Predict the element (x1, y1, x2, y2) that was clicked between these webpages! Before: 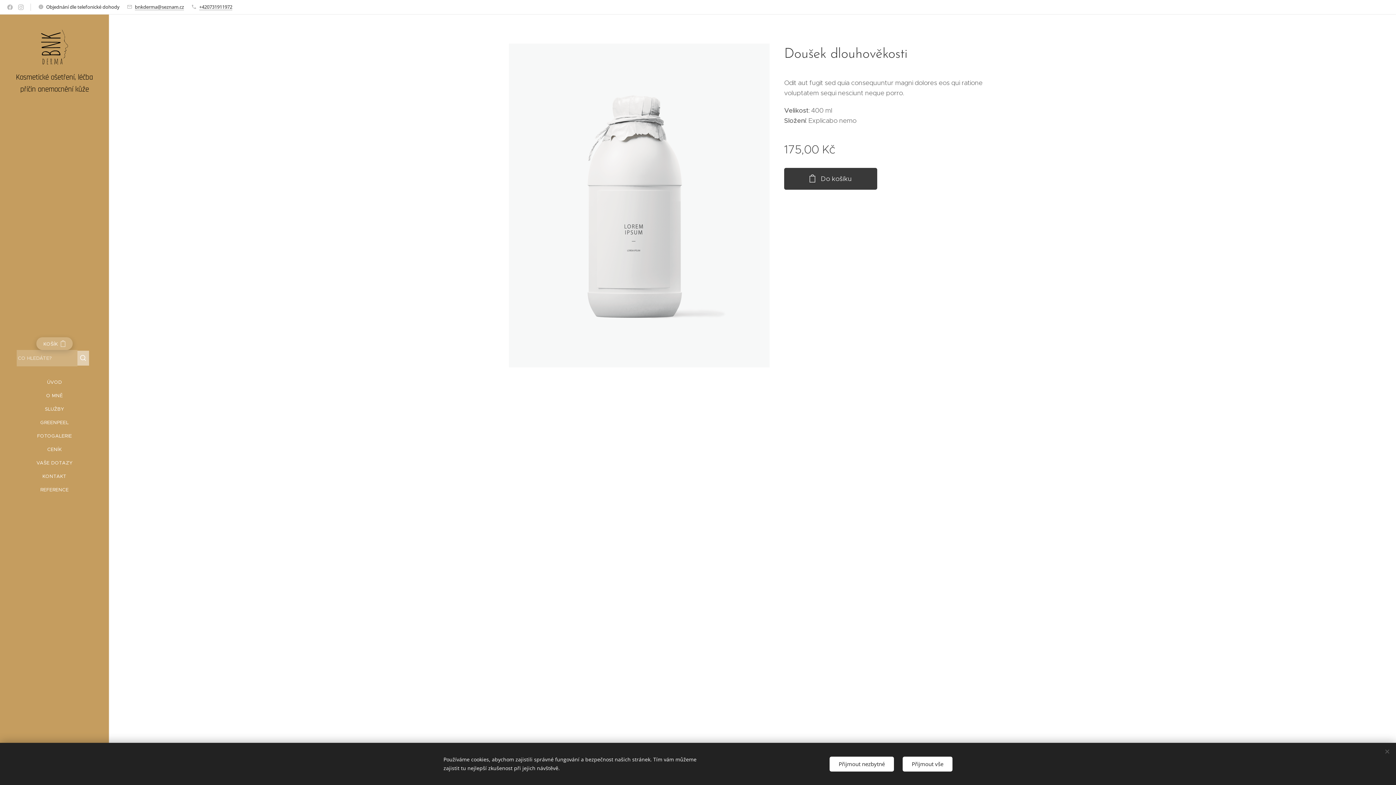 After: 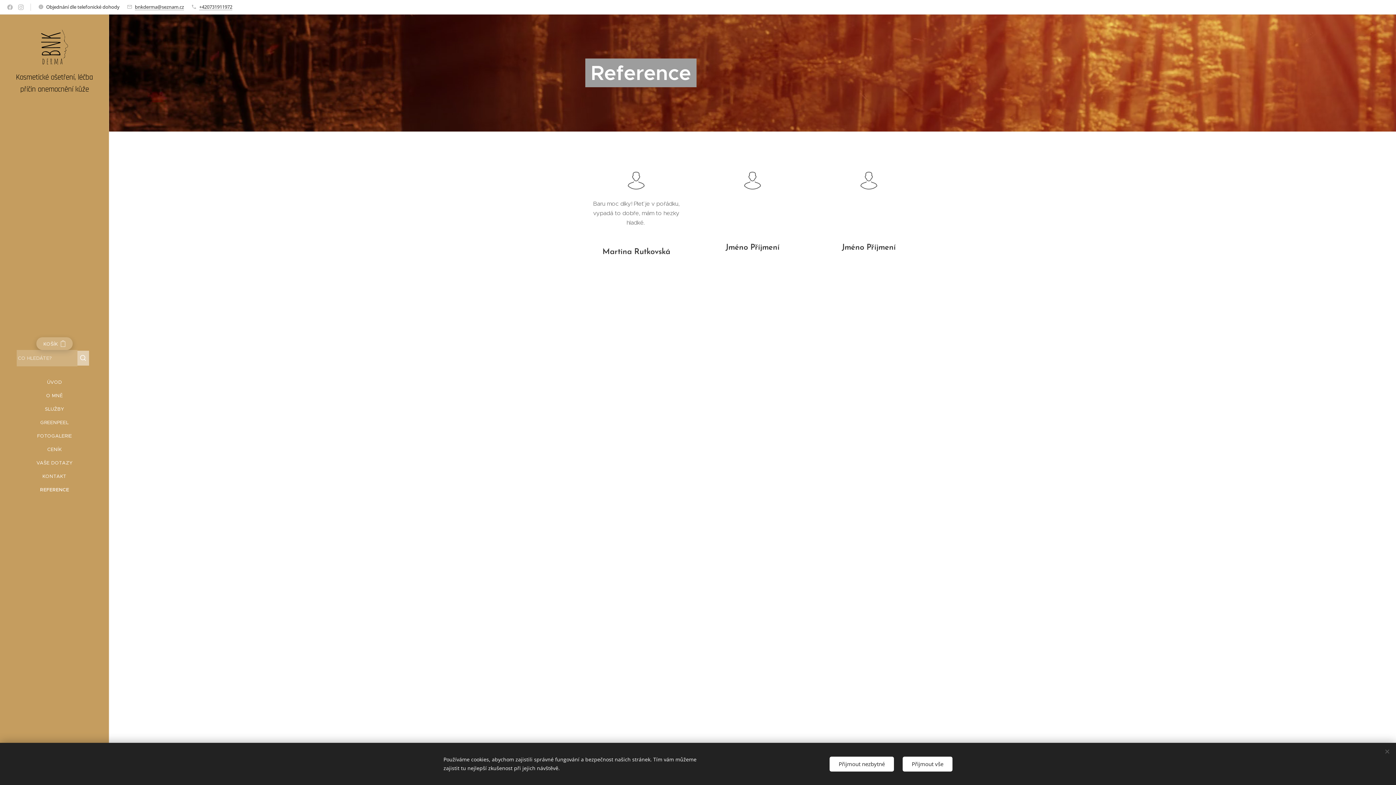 Action: label: REFERENCE bbox: (2, 485, 106, 494)